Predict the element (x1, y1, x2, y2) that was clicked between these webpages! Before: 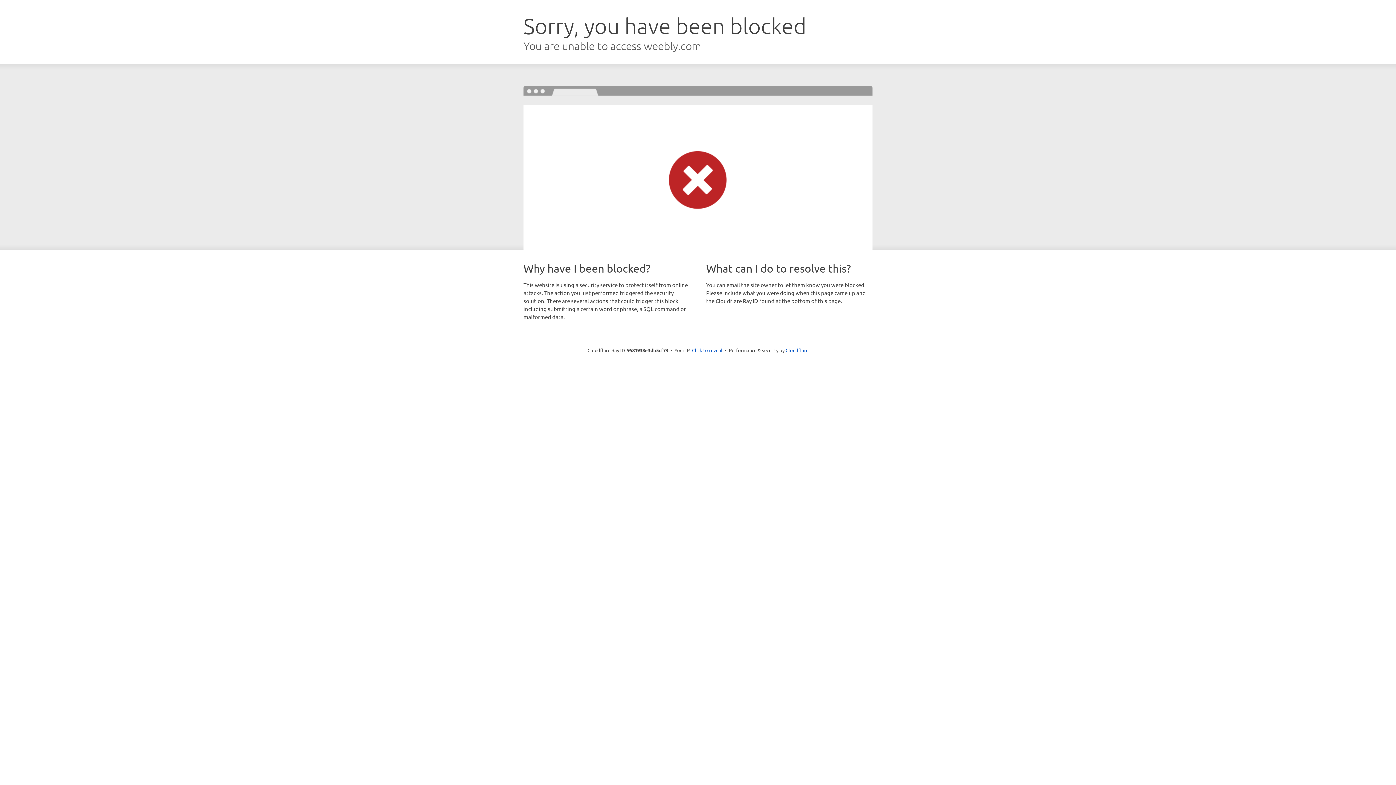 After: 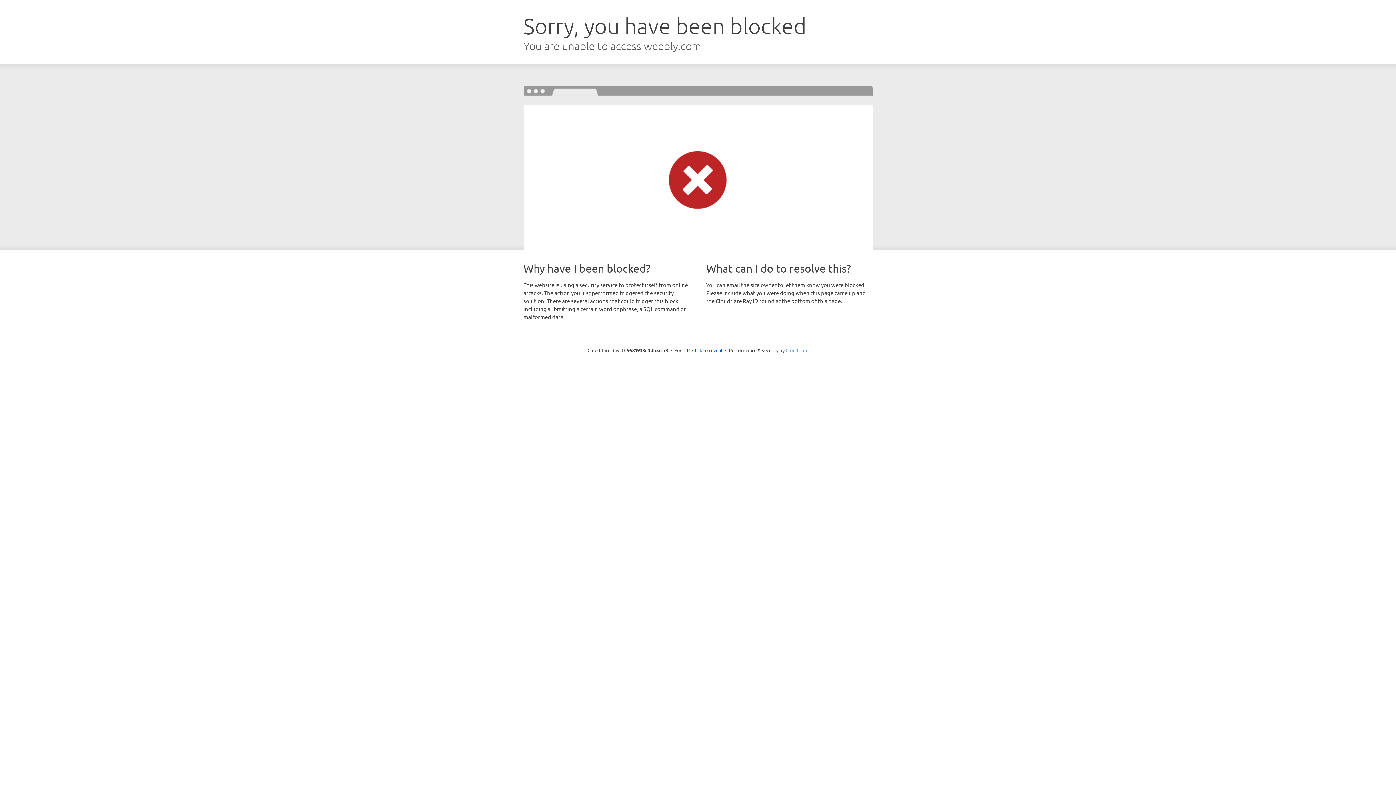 Action: label: Cloudflare bbox: (785, 347, 808, 353)